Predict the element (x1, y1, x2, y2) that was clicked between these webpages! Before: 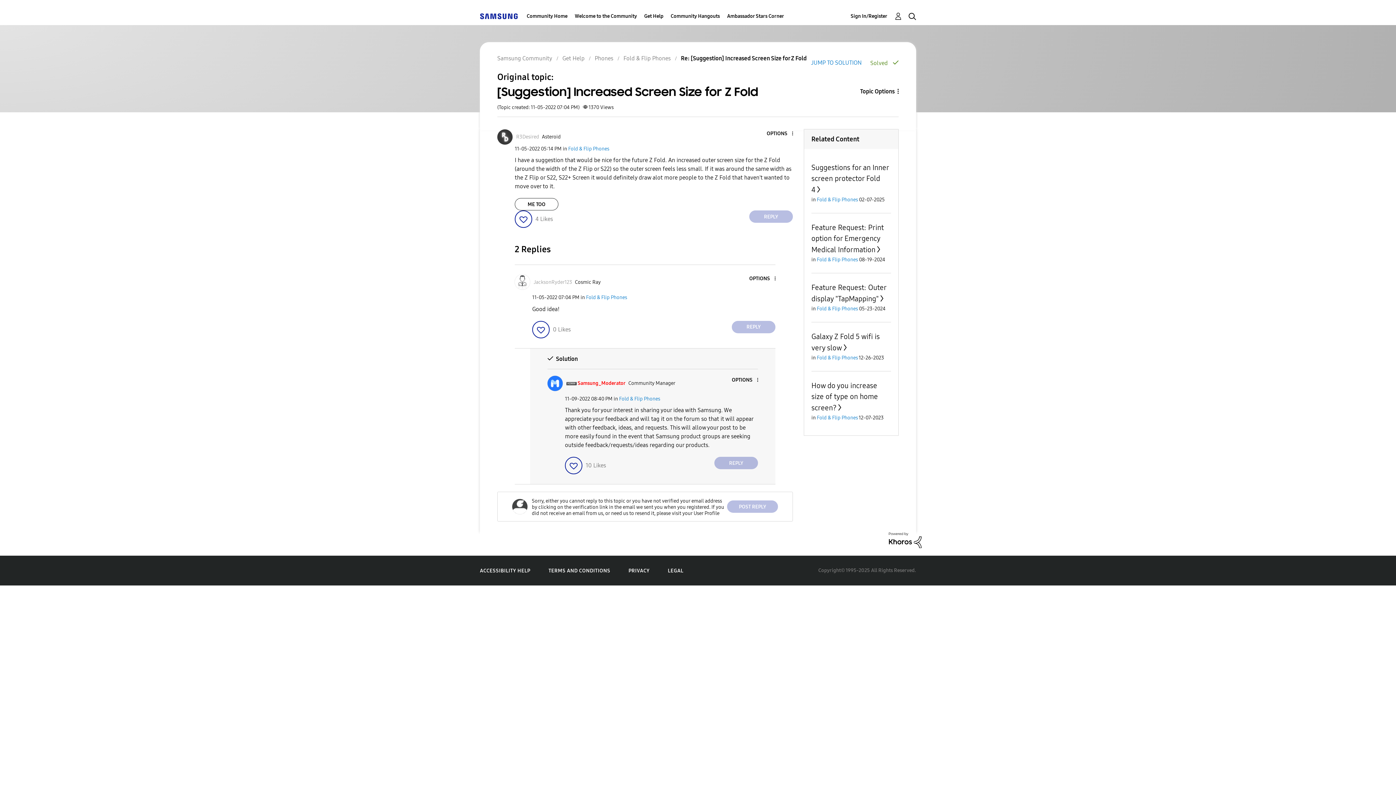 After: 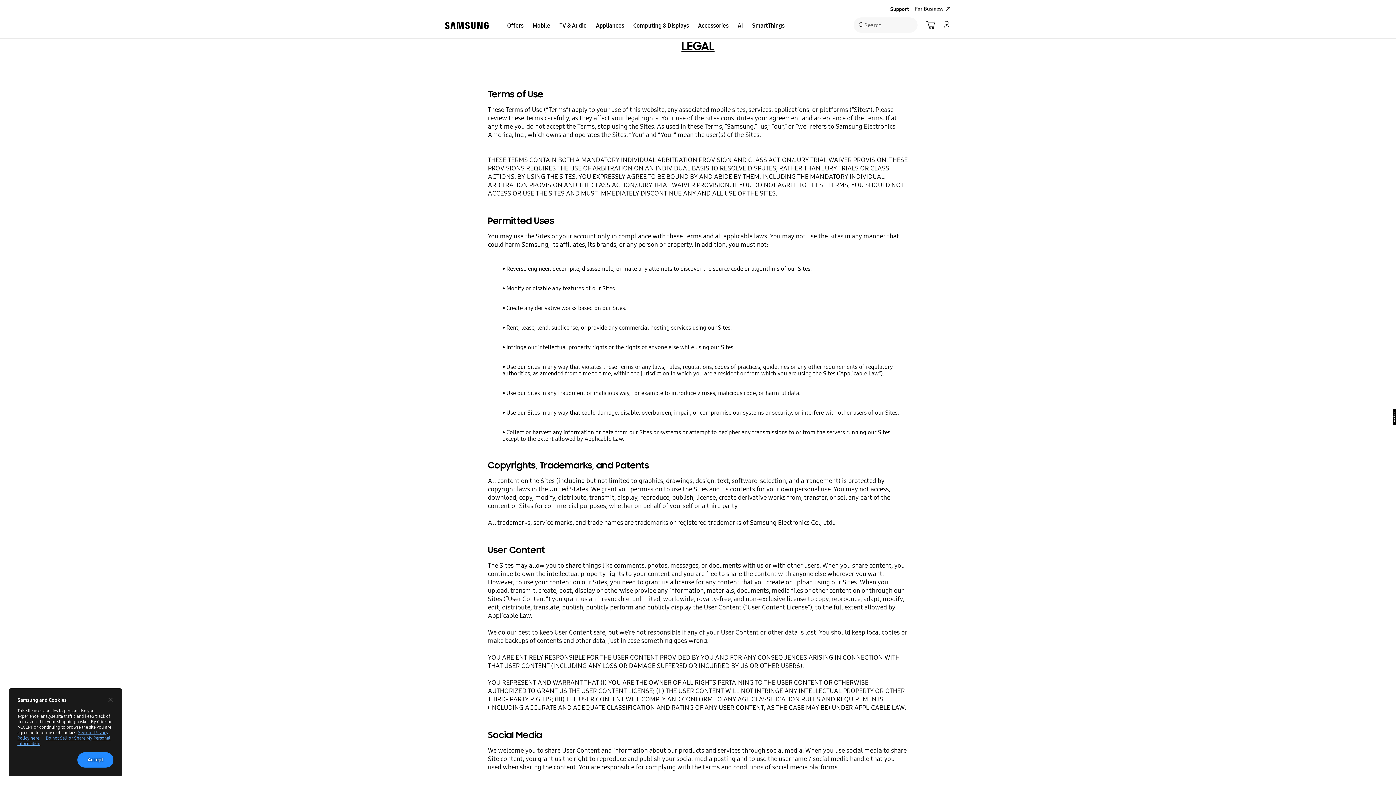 Action: bbox: (668, 567, 683, 574) label: LEGAL